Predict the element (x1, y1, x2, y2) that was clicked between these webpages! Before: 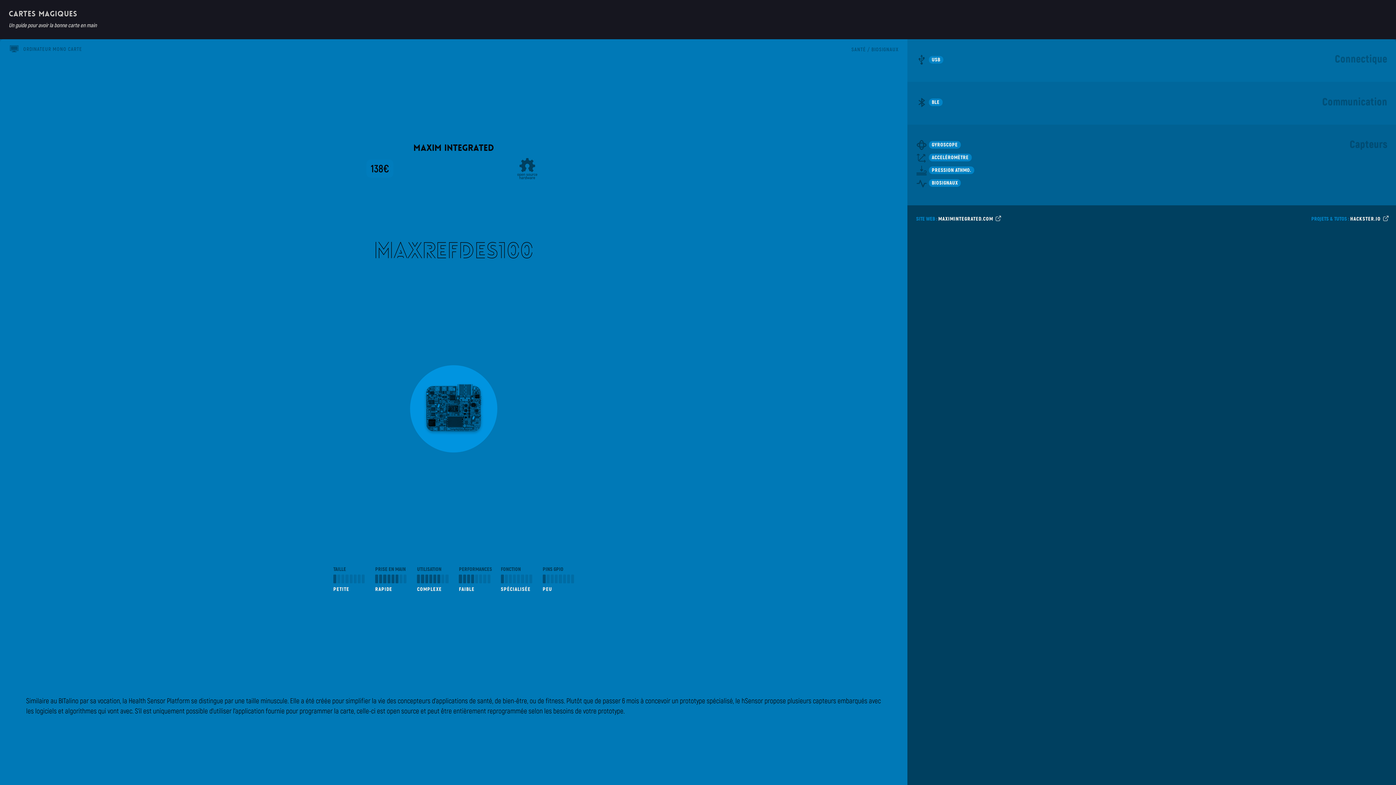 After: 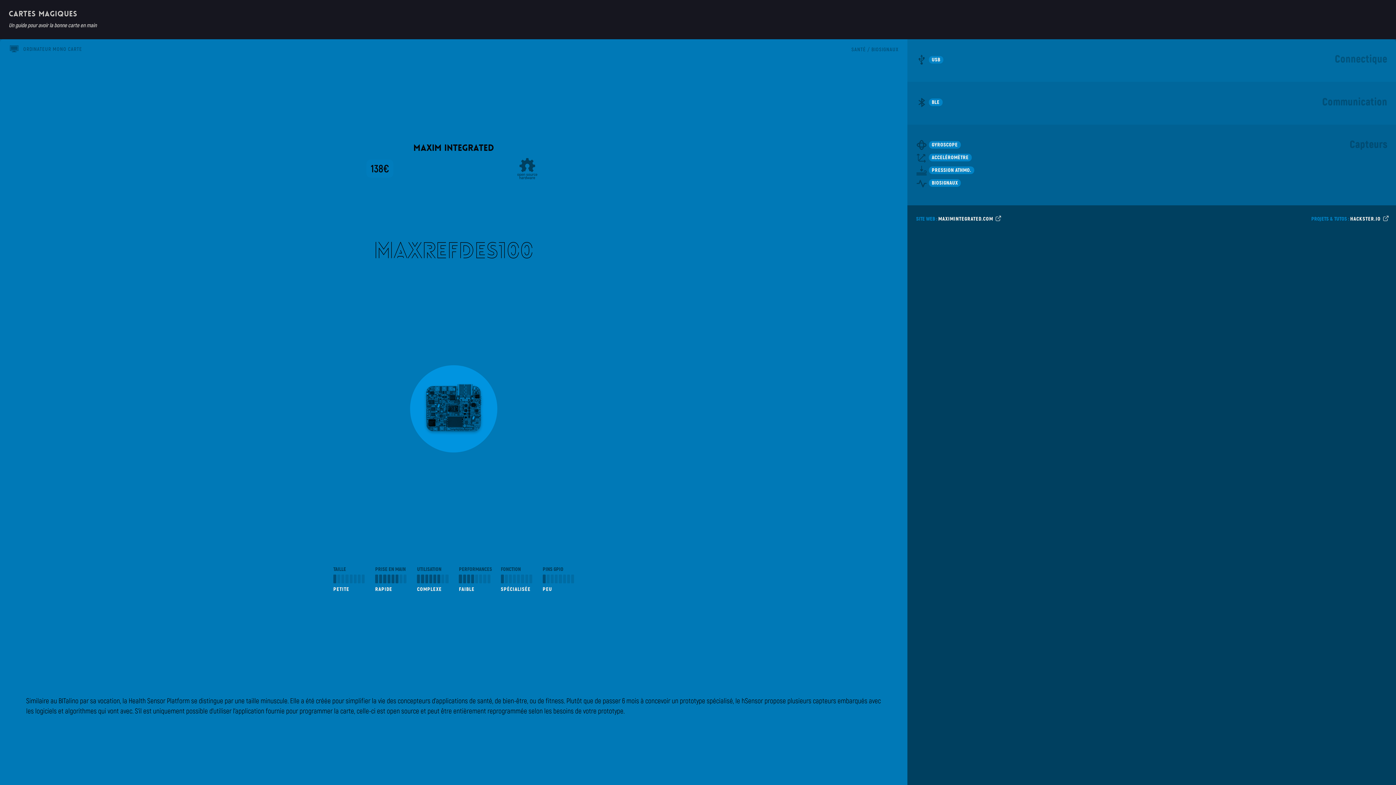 Action: label: HACKSTER.IO bbox: (1350, 215, 1387, 221)